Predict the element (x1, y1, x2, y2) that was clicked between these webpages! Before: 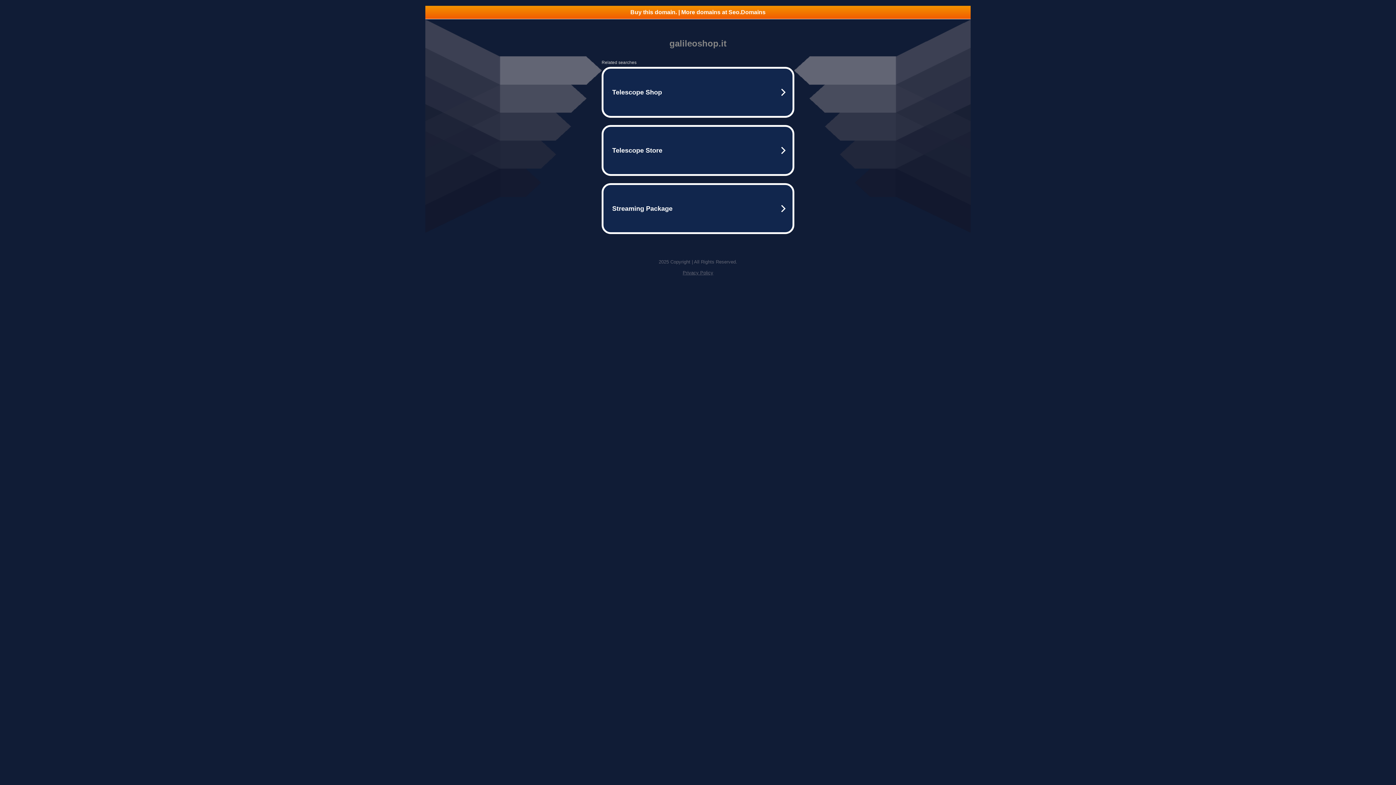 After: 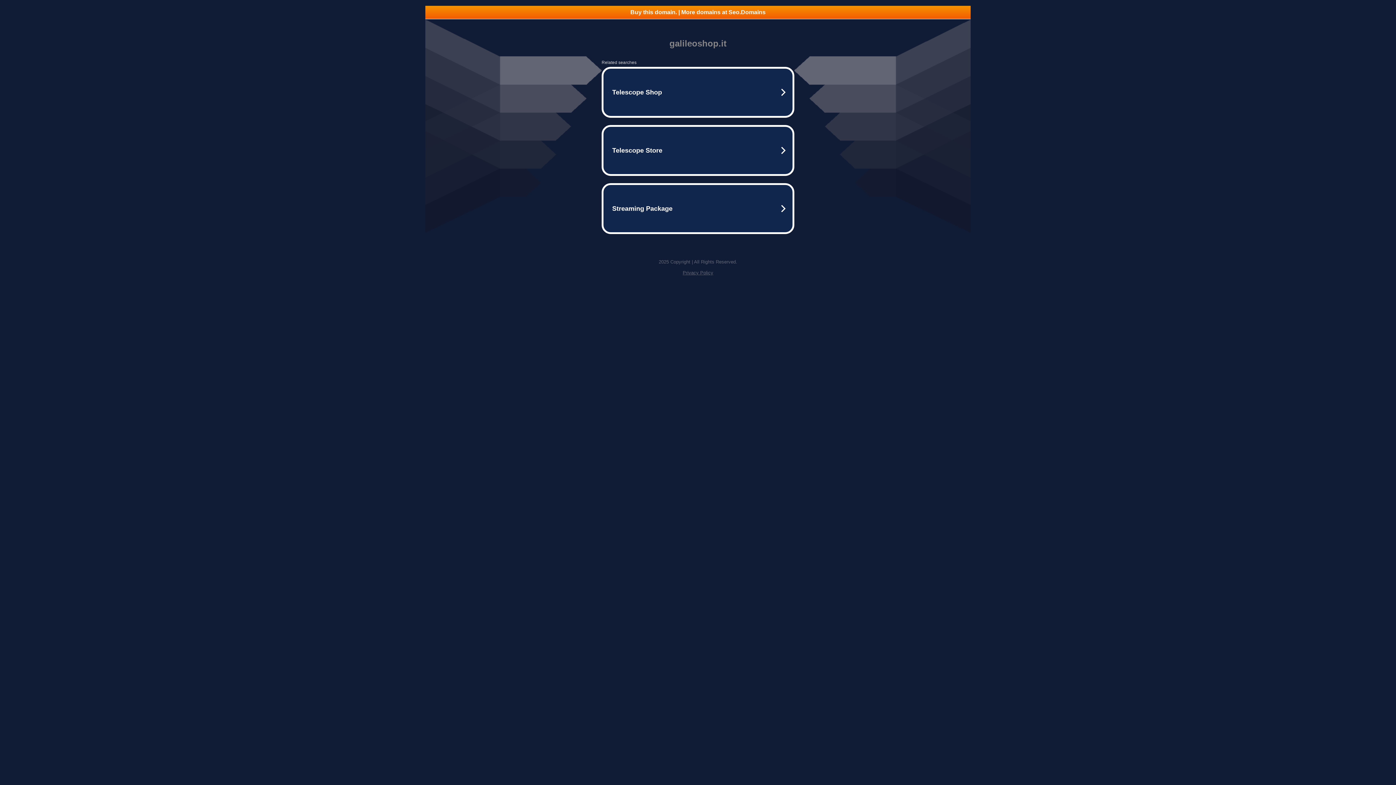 Action: bbox: (425, 5, 970, 18) label: Buy this domain. | More domains at Seo.Domains